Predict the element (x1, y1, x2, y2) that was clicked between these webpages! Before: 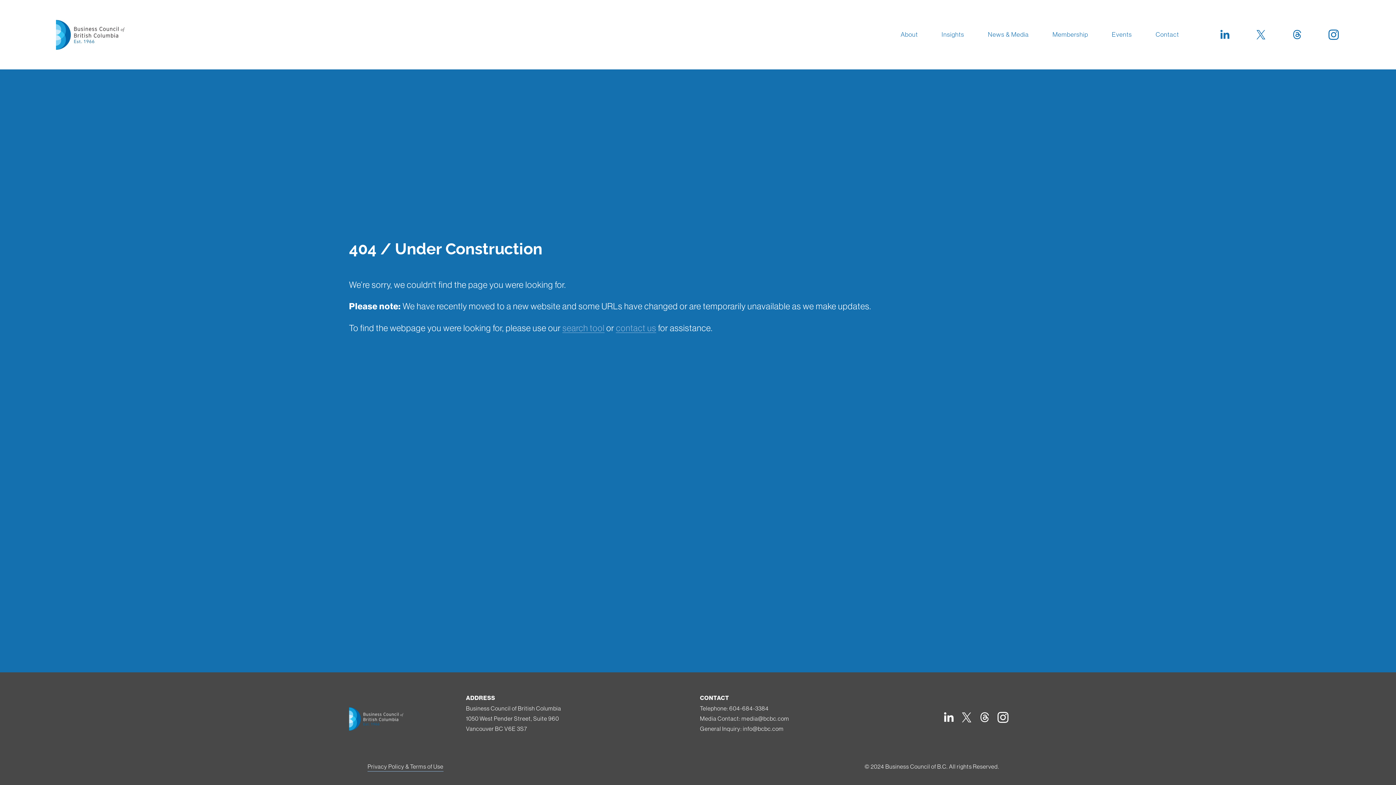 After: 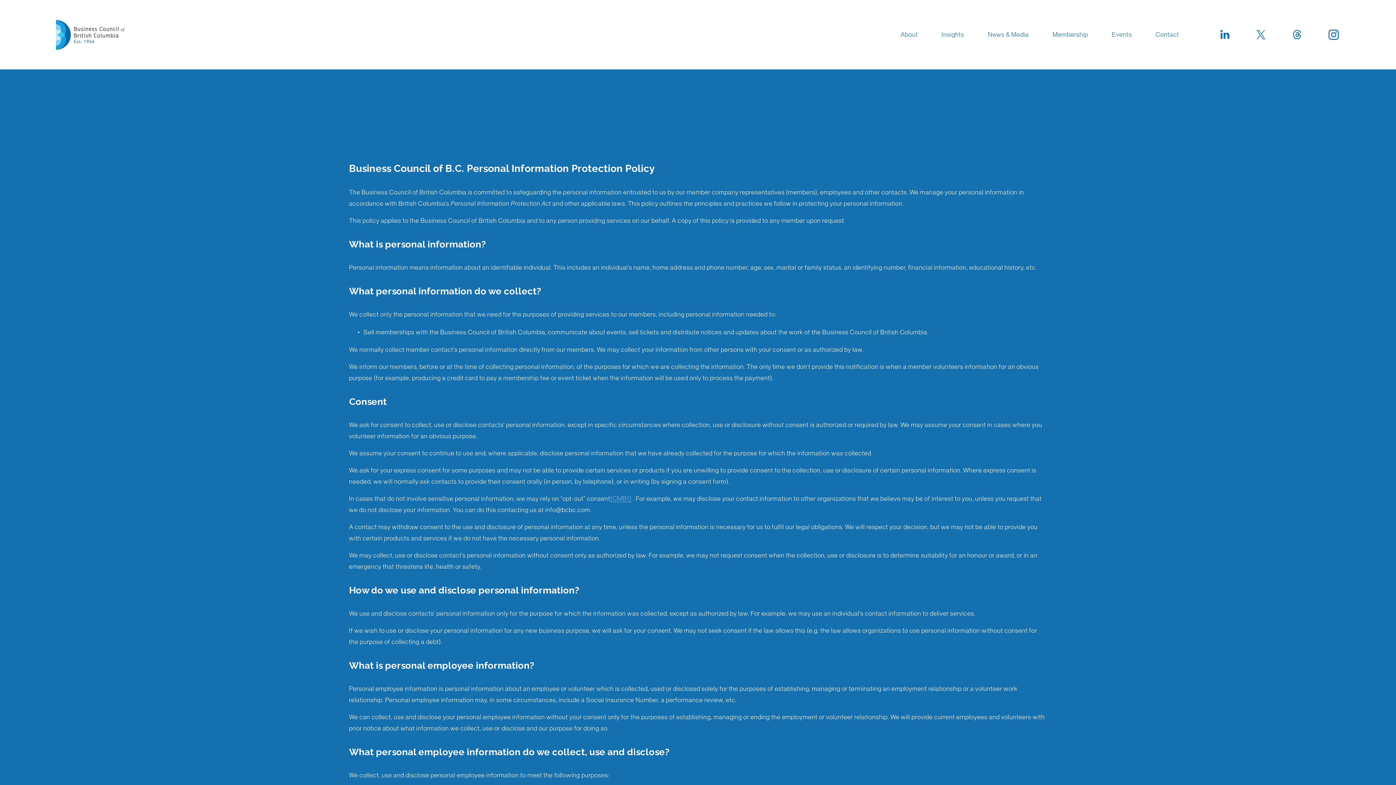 Action: bbox: (367, 761, 443, 772) label: Privacy Policy & Terms of Use